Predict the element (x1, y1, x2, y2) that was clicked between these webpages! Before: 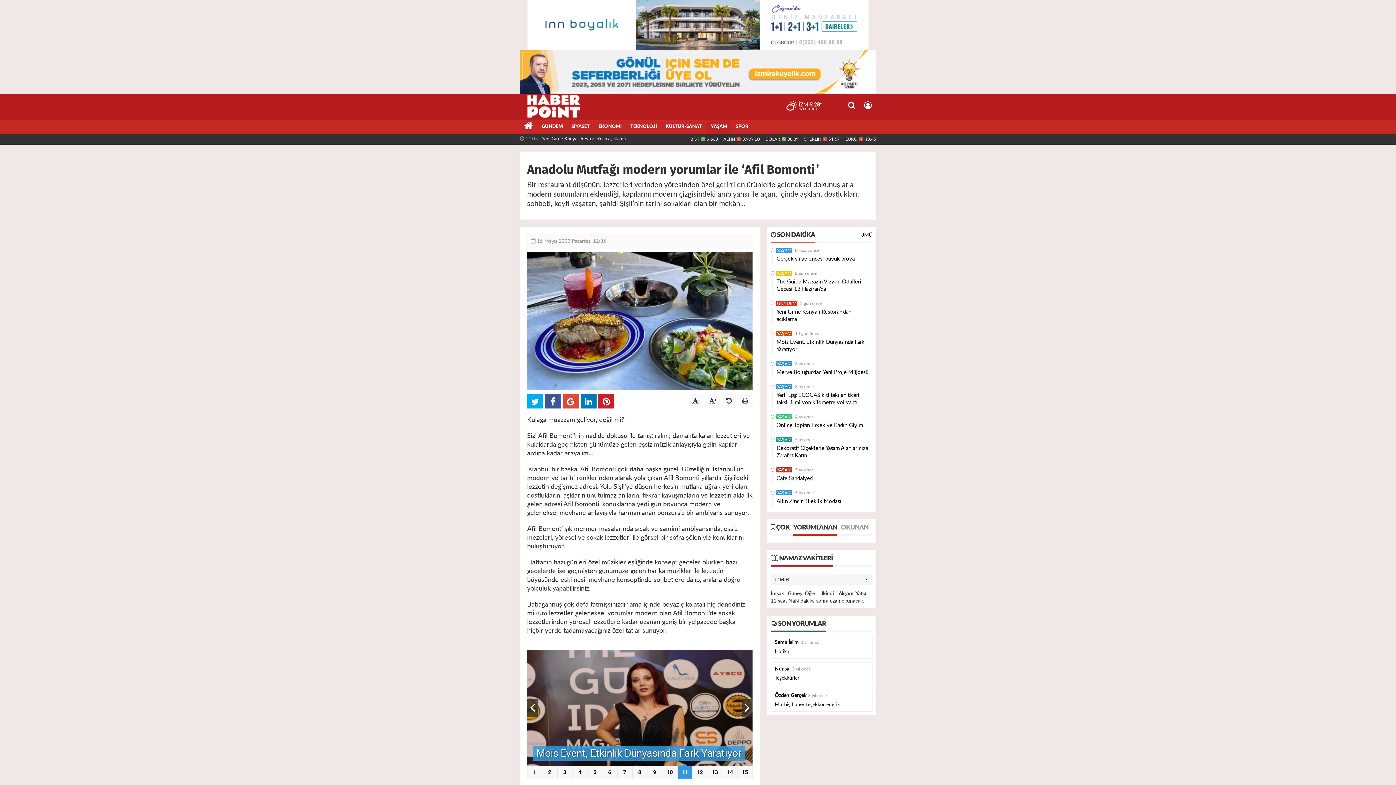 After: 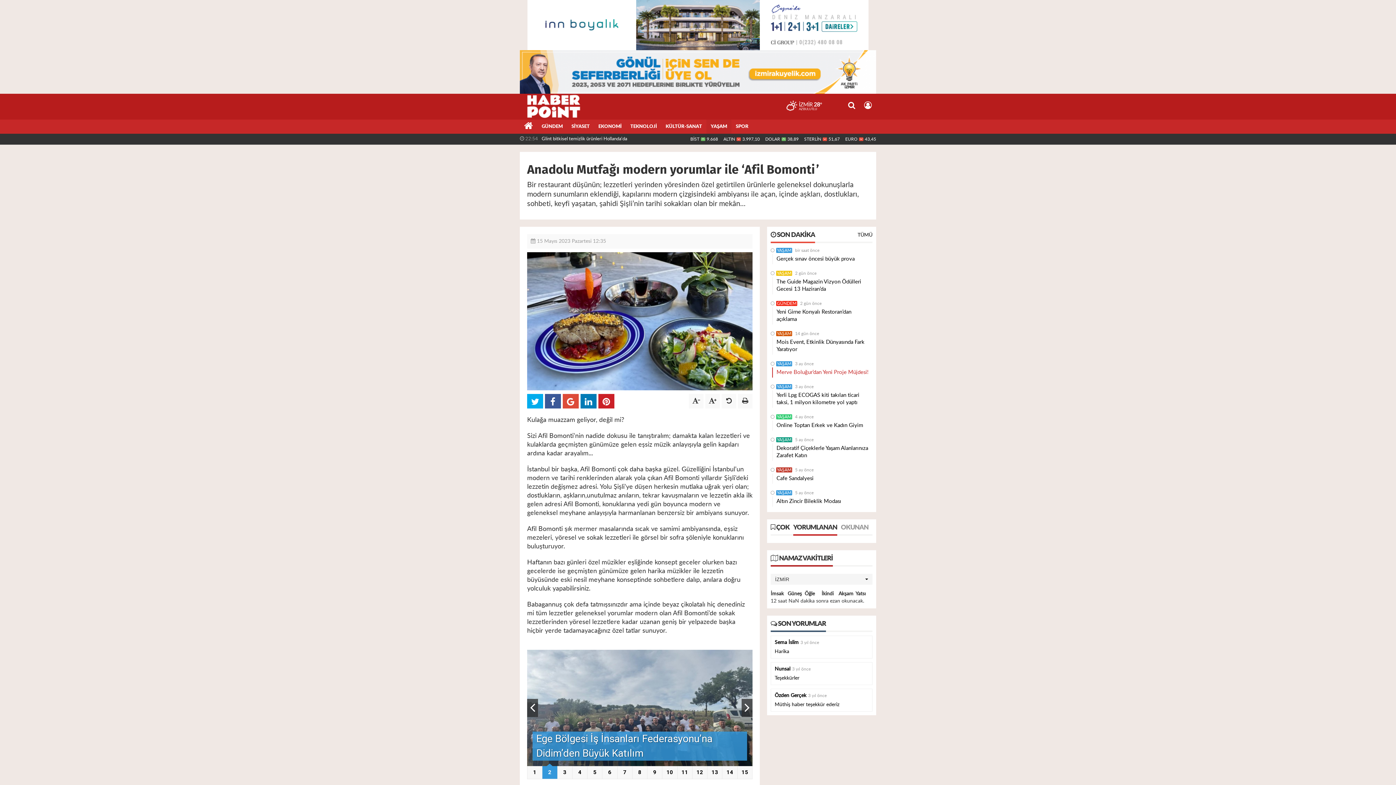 Action: label: Merve Boluğur’dan Yeni Proje Müjdesi! bbox: (776, 367, 872, 377)